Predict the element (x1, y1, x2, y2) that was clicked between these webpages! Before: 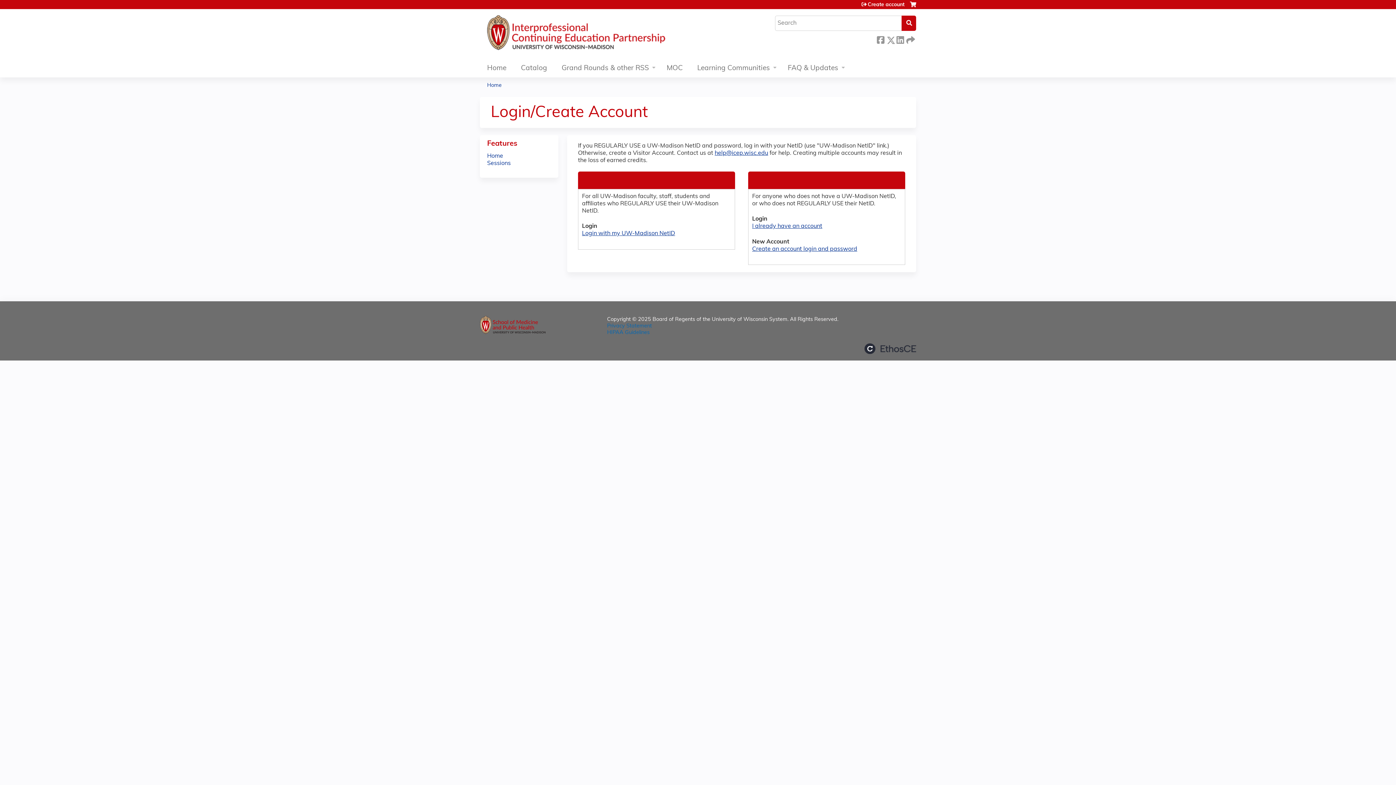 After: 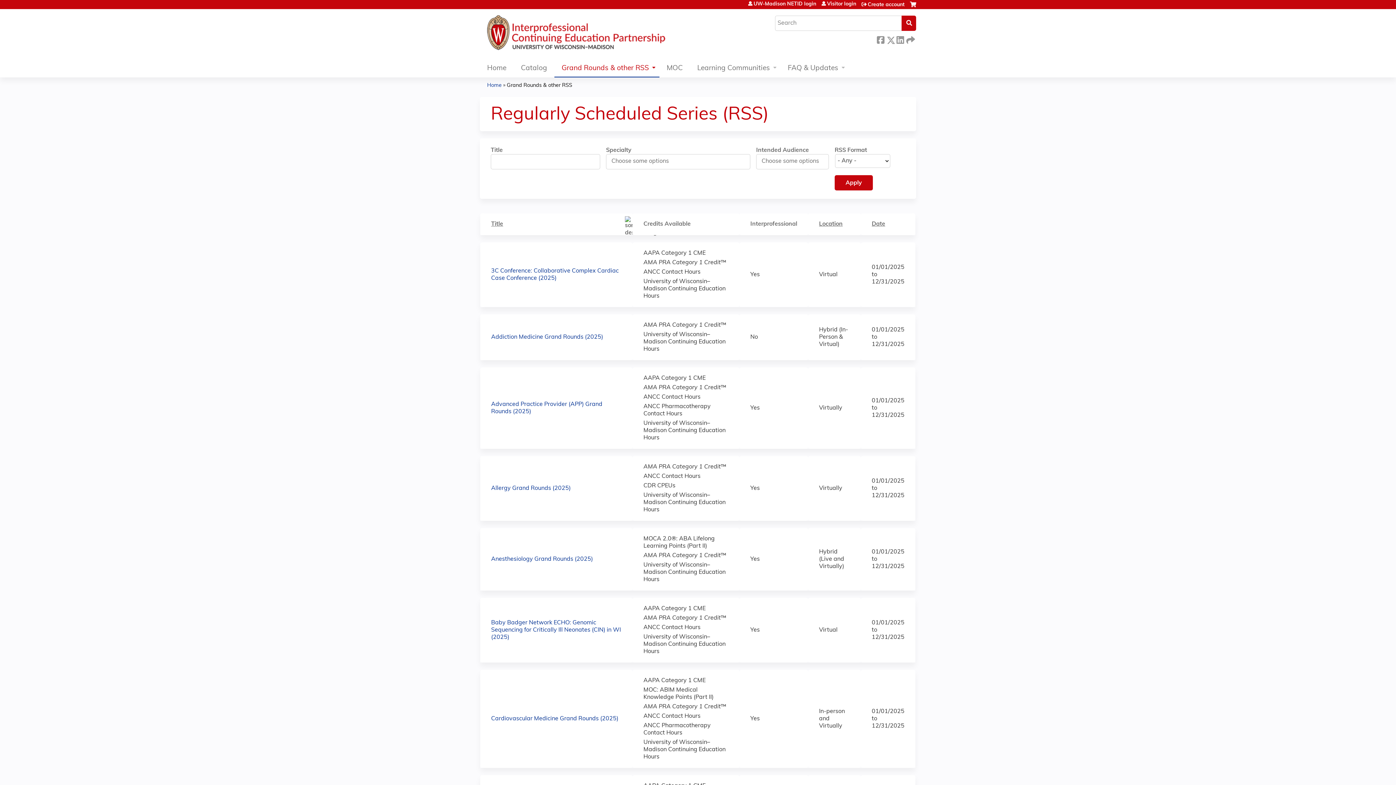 Action: label: Grand Rounds & other RSS bbox: (554, 60, 659, 77)